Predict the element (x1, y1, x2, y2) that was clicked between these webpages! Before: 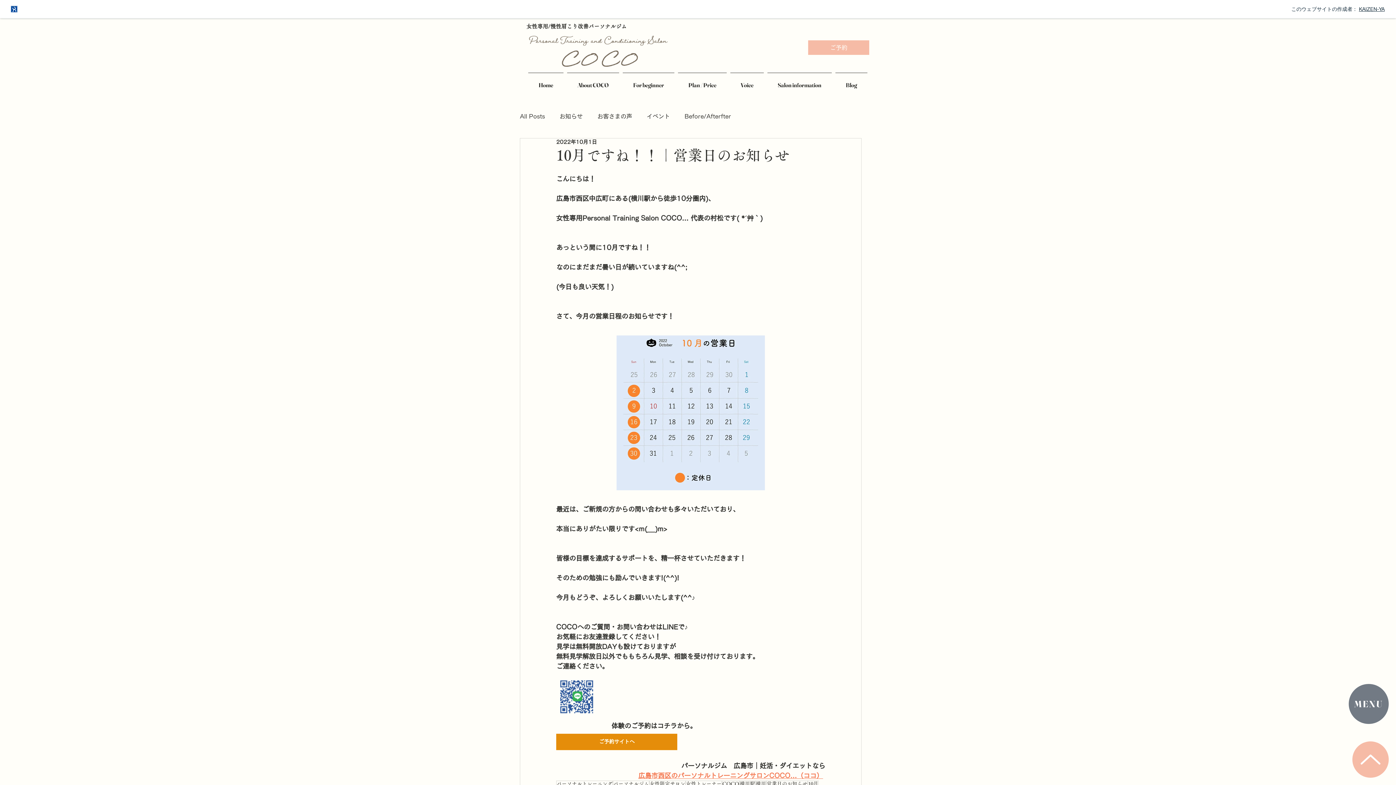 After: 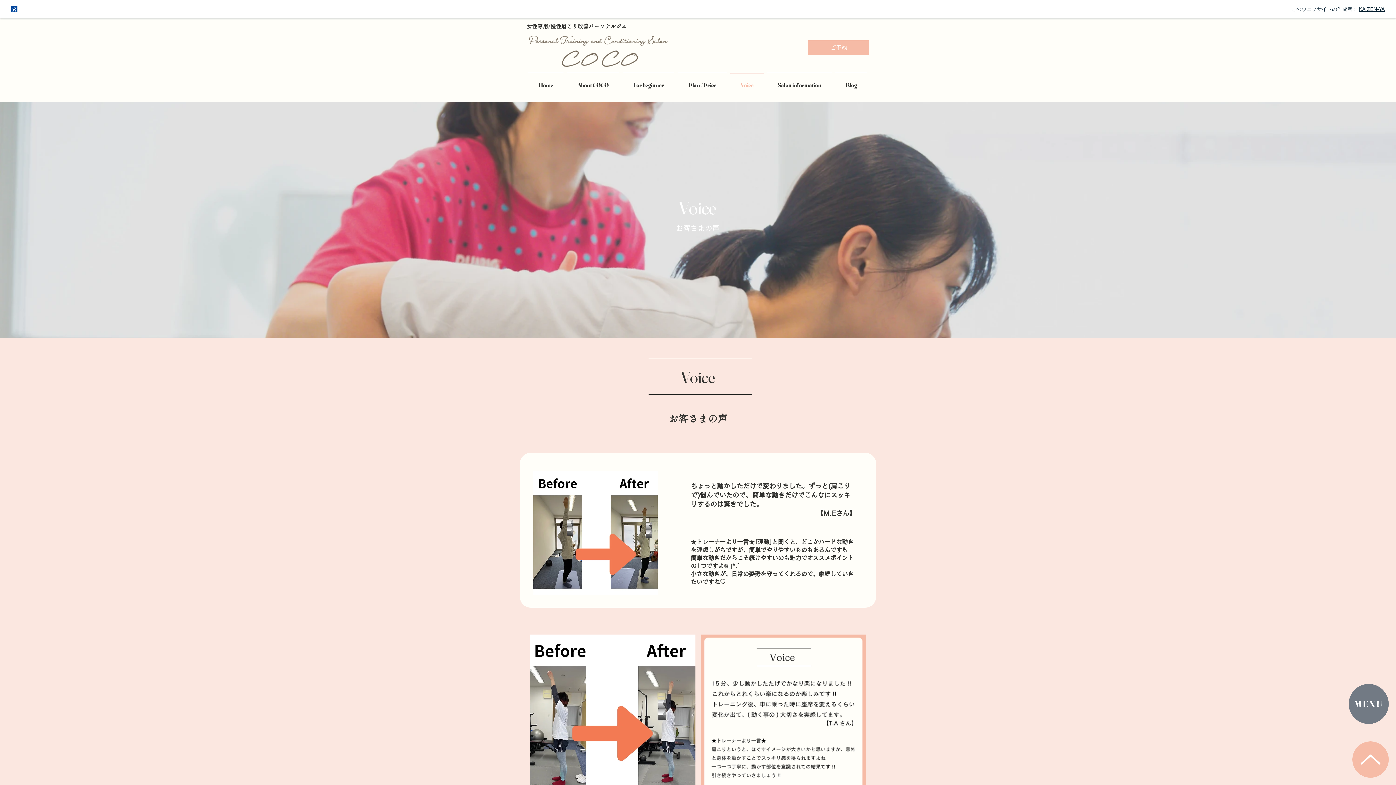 Action: label: Voice bbox: (728, 72, 765, 90)